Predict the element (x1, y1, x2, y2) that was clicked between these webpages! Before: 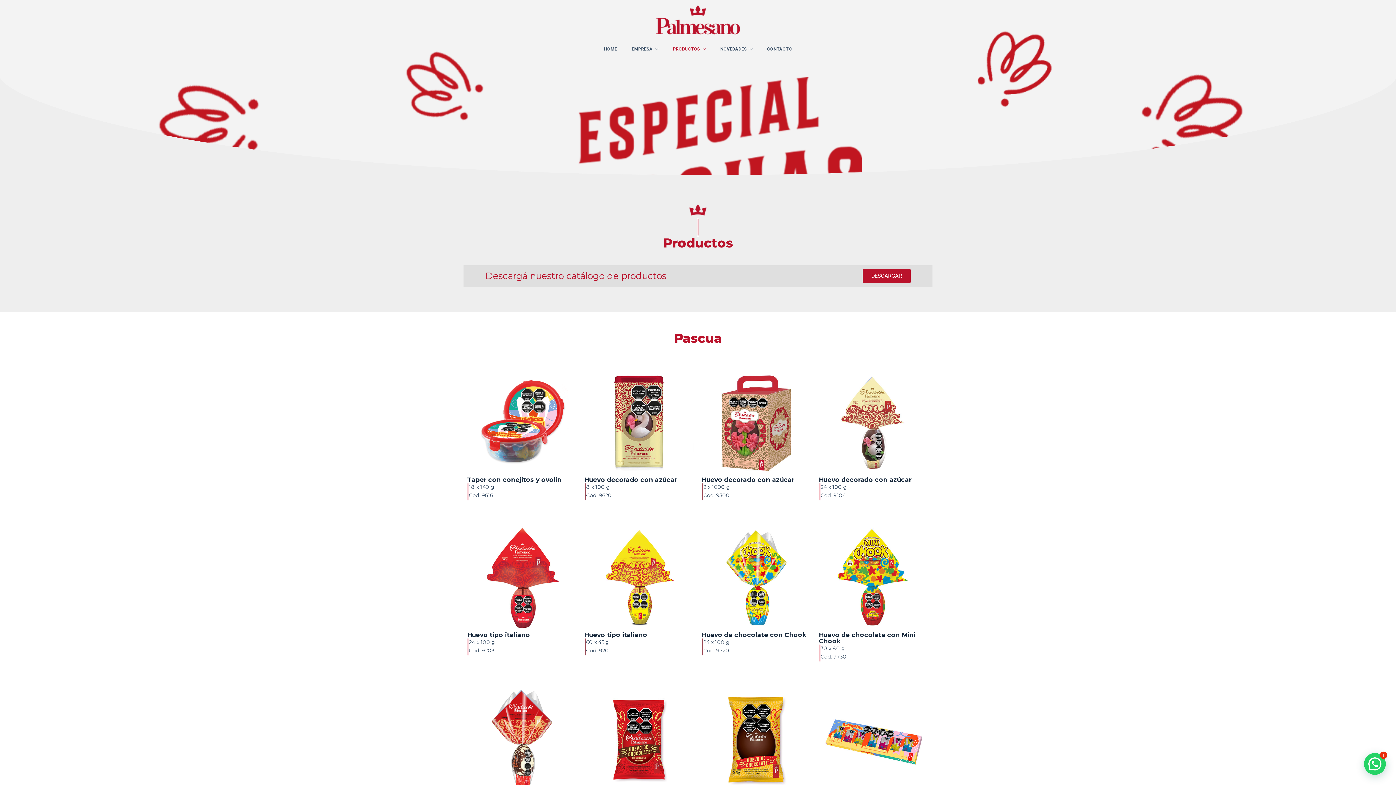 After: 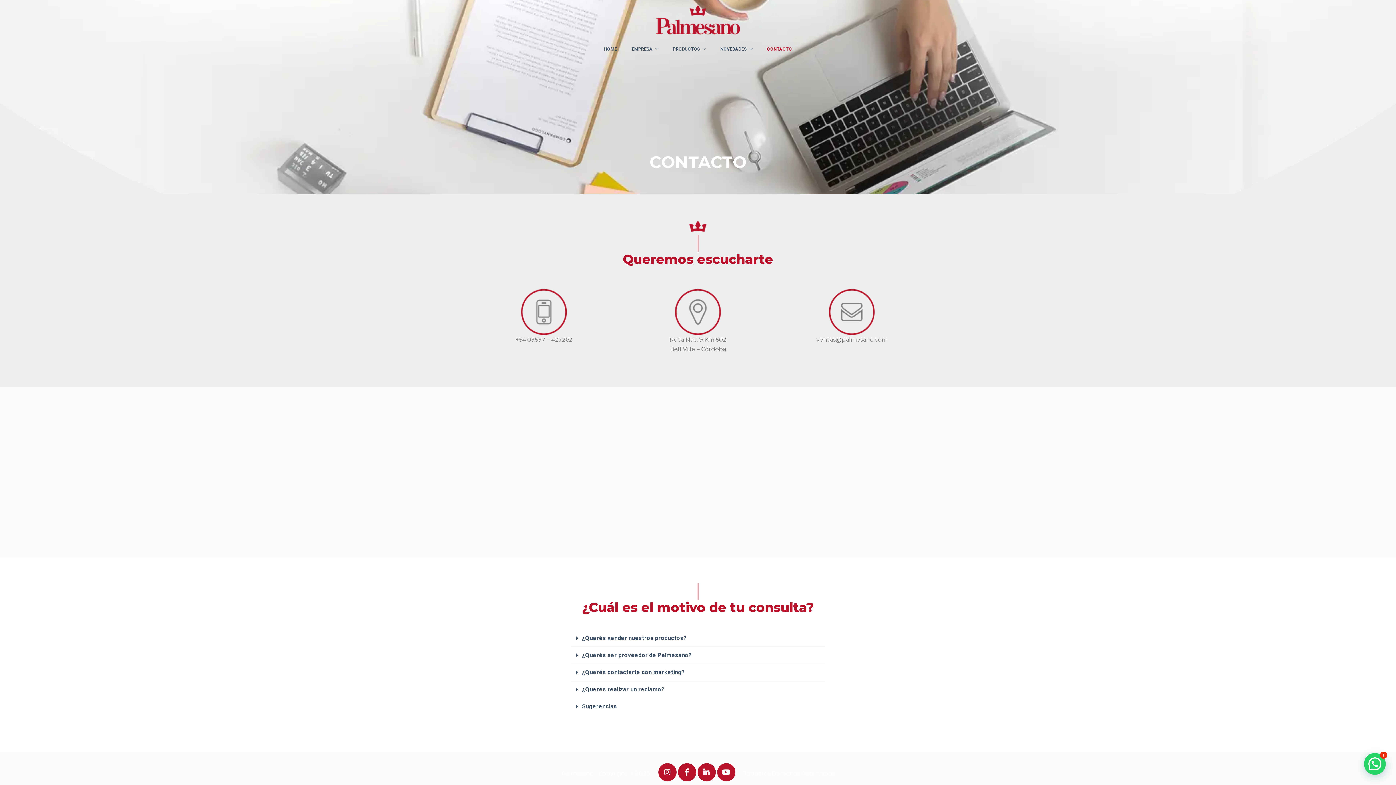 Action: label: CONTACTO bbox: (759, 40, 799, 58)